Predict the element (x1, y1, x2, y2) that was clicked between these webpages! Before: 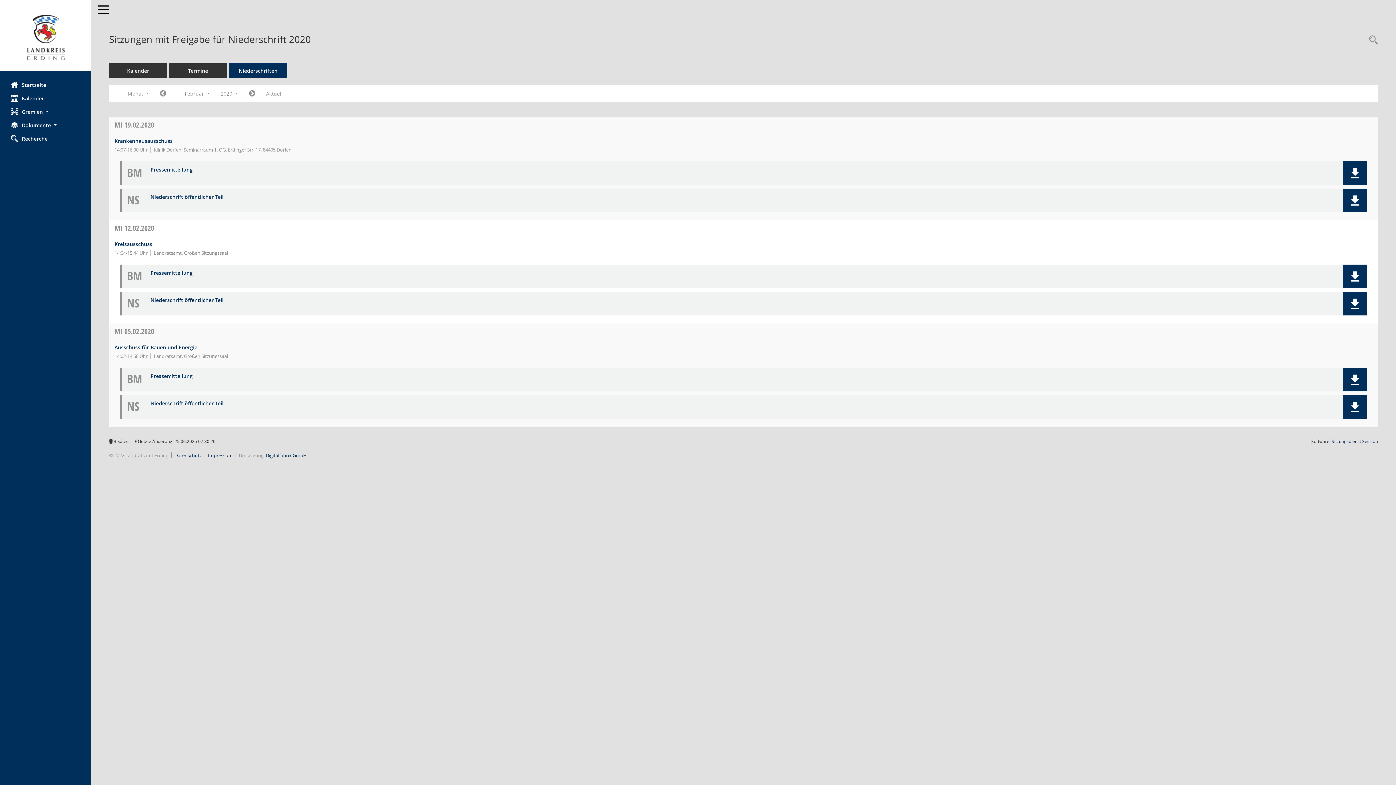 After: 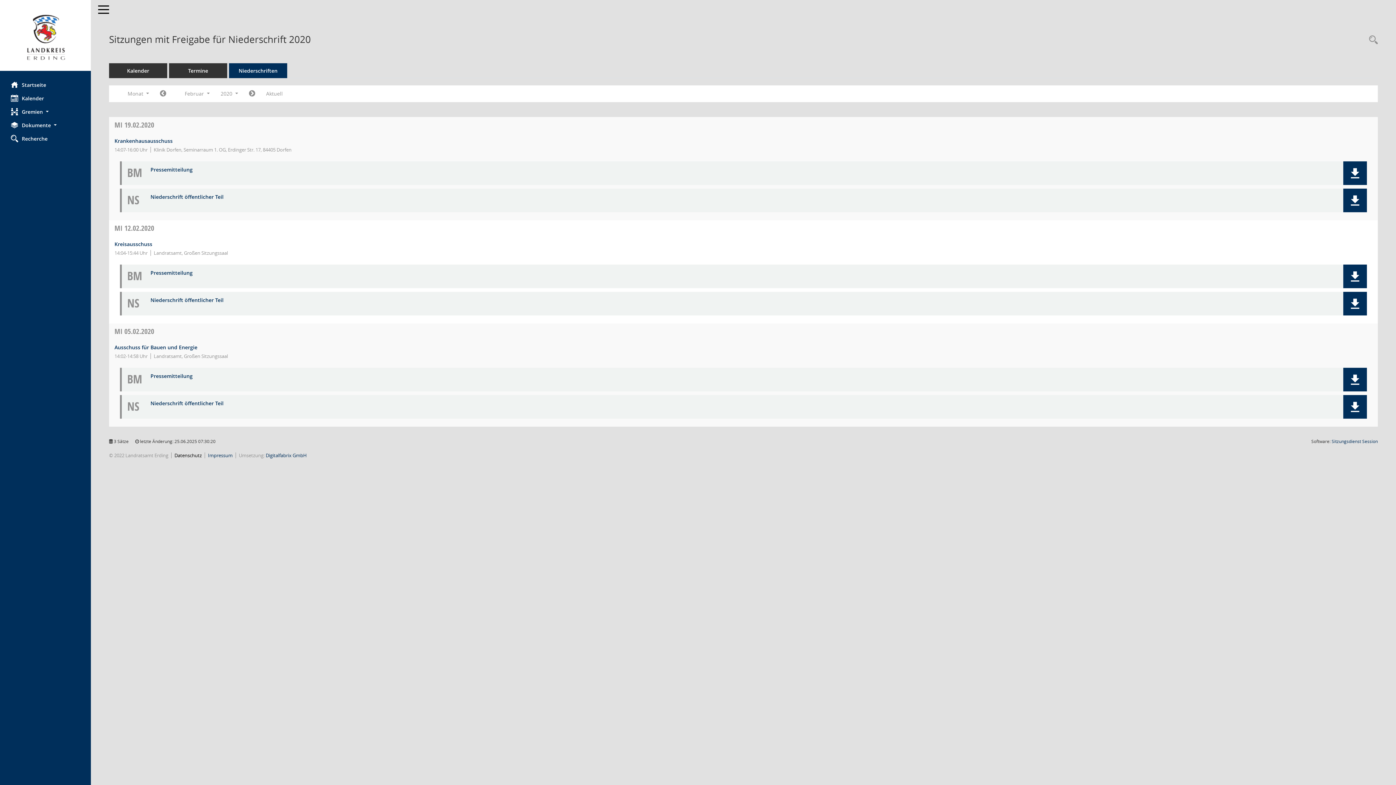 Action: bbox: (174, 452, 201, 458) label: Datenschutz